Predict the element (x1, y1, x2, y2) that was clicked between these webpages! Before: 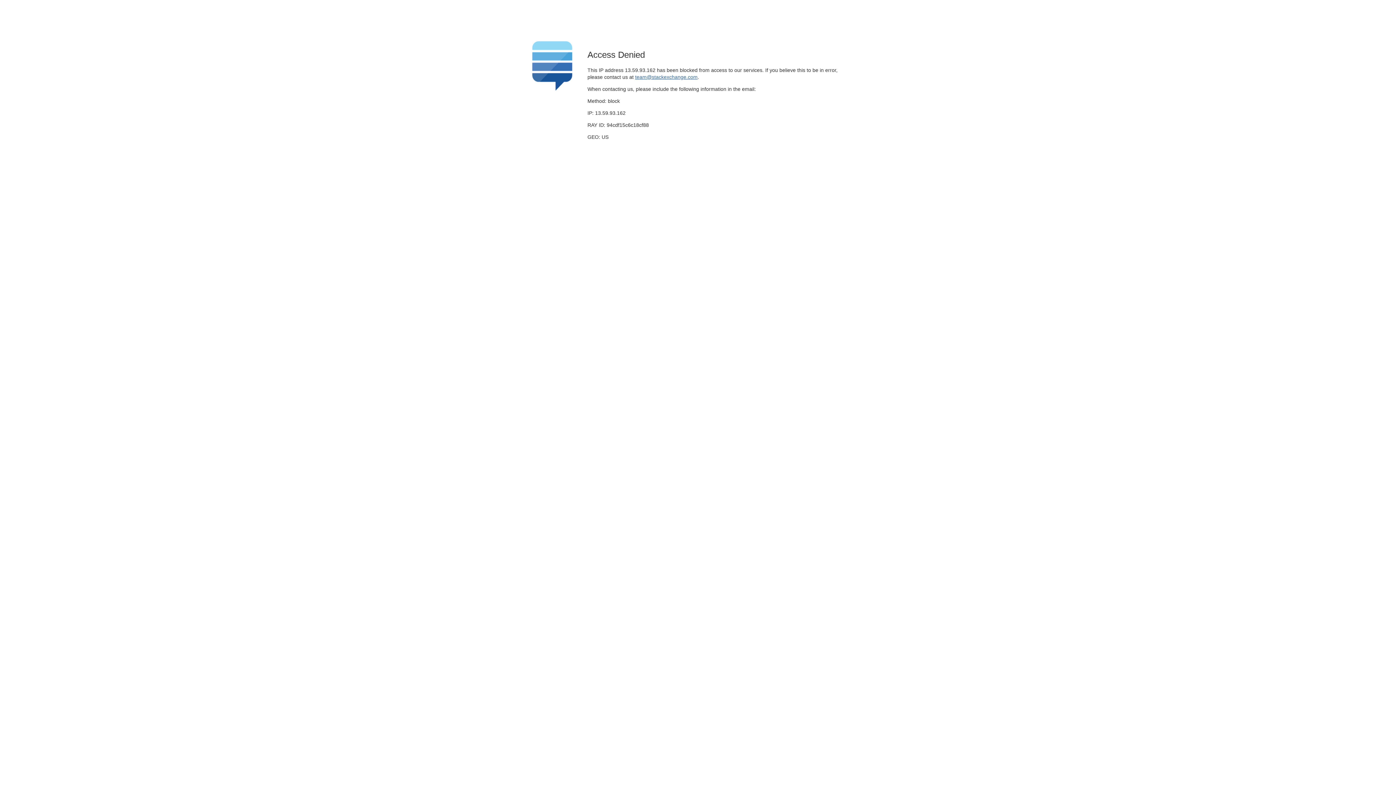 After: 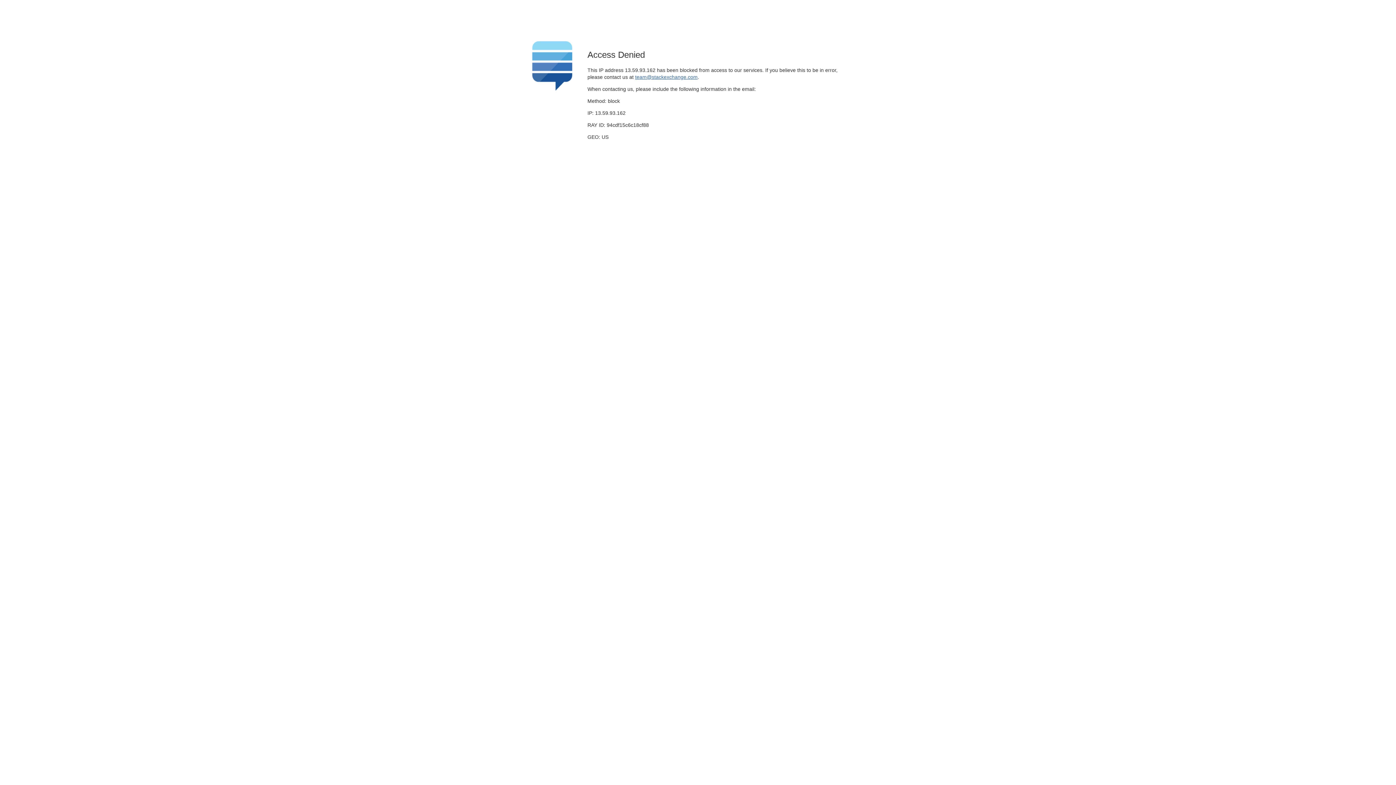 Action: label: team@stackexchange.com bbox: (635, 74, 697, 79)